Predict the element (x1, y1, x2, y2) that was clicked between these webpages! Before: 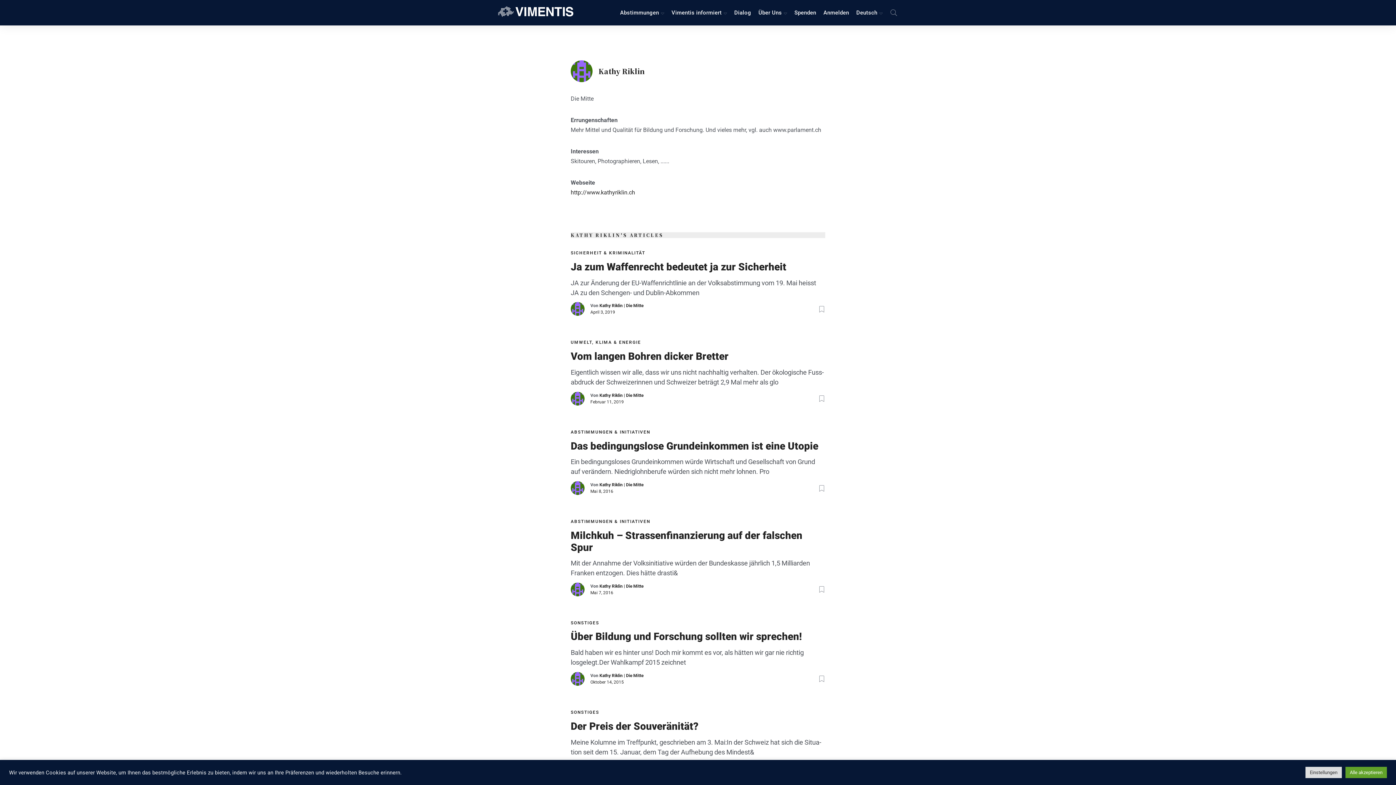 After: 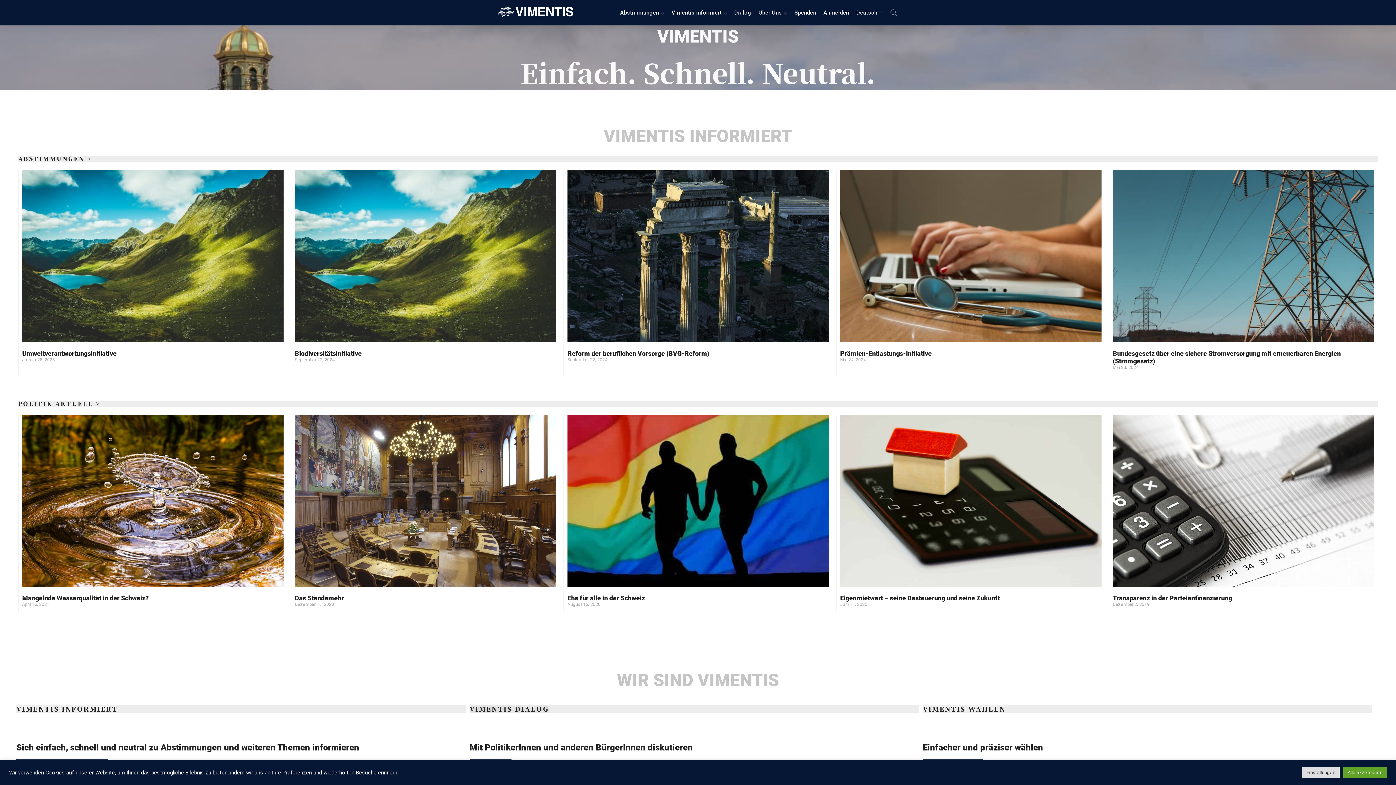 Action: bbox: (852, 5, 886, 19) label: Deutsch